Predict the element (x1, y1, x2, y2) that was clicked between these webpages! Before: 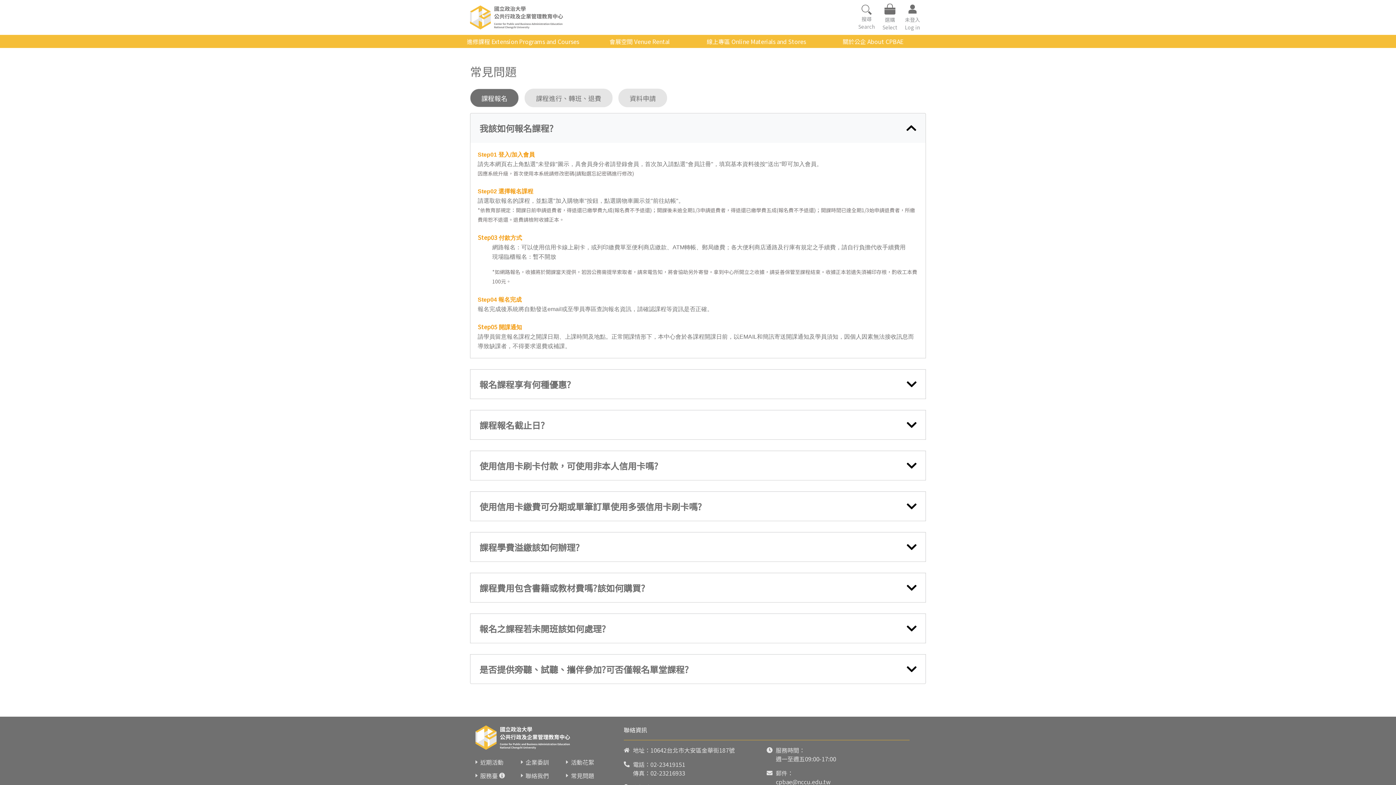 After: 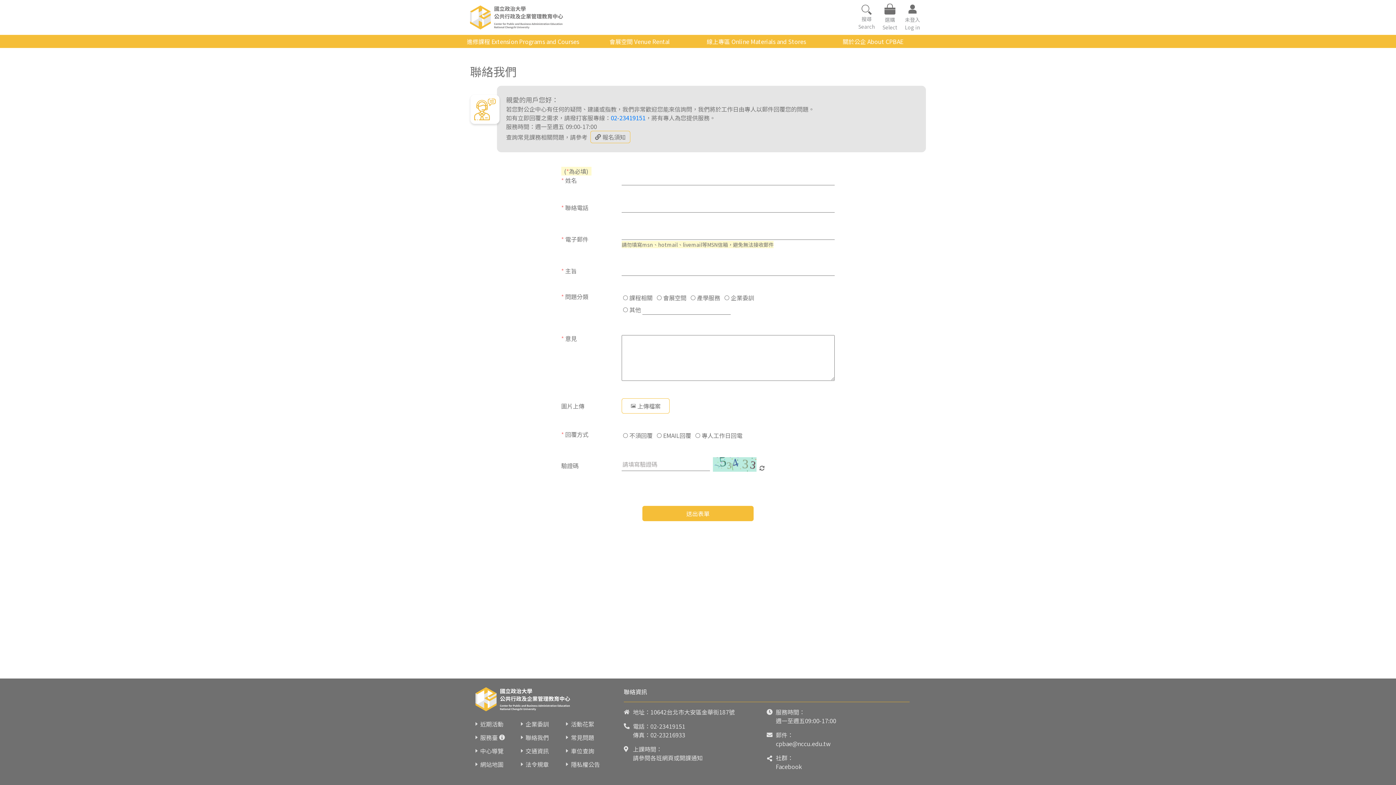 Action: bbox: (525, 771, 548, 780) label: 聯絡我們